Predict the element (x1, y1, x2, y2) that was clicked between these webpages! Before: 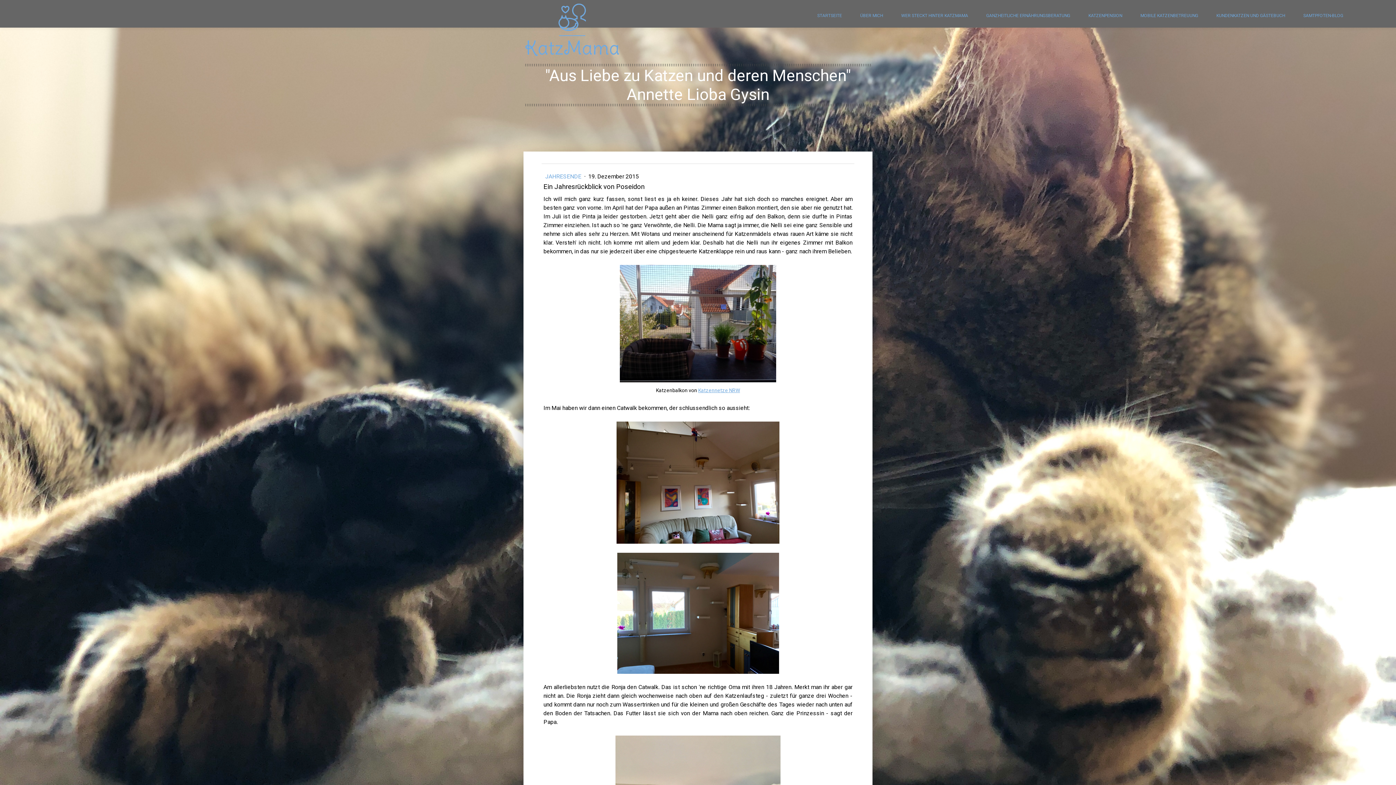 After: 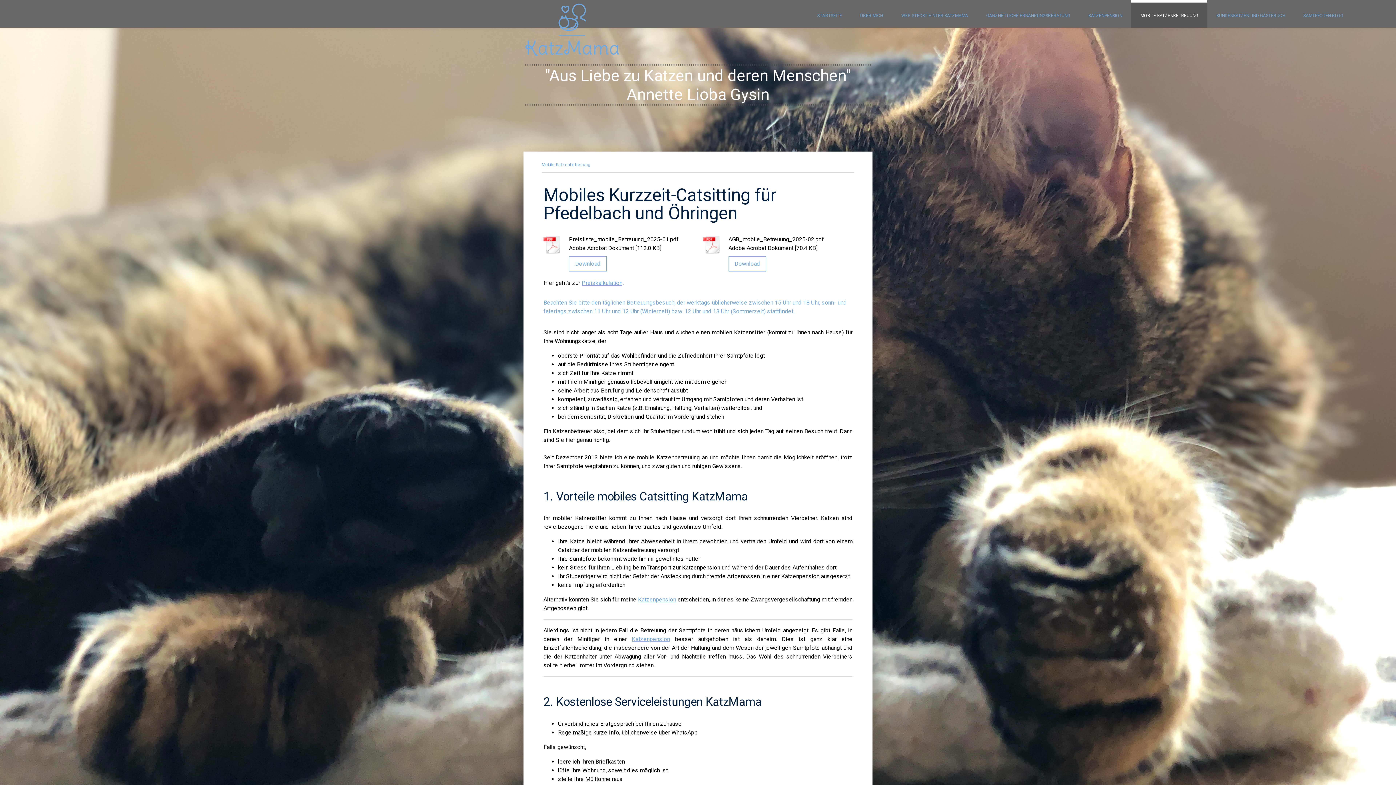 Action: label: MOBILE KATZENBETREUUNG bbox: (1131, 0, 1207, 27)